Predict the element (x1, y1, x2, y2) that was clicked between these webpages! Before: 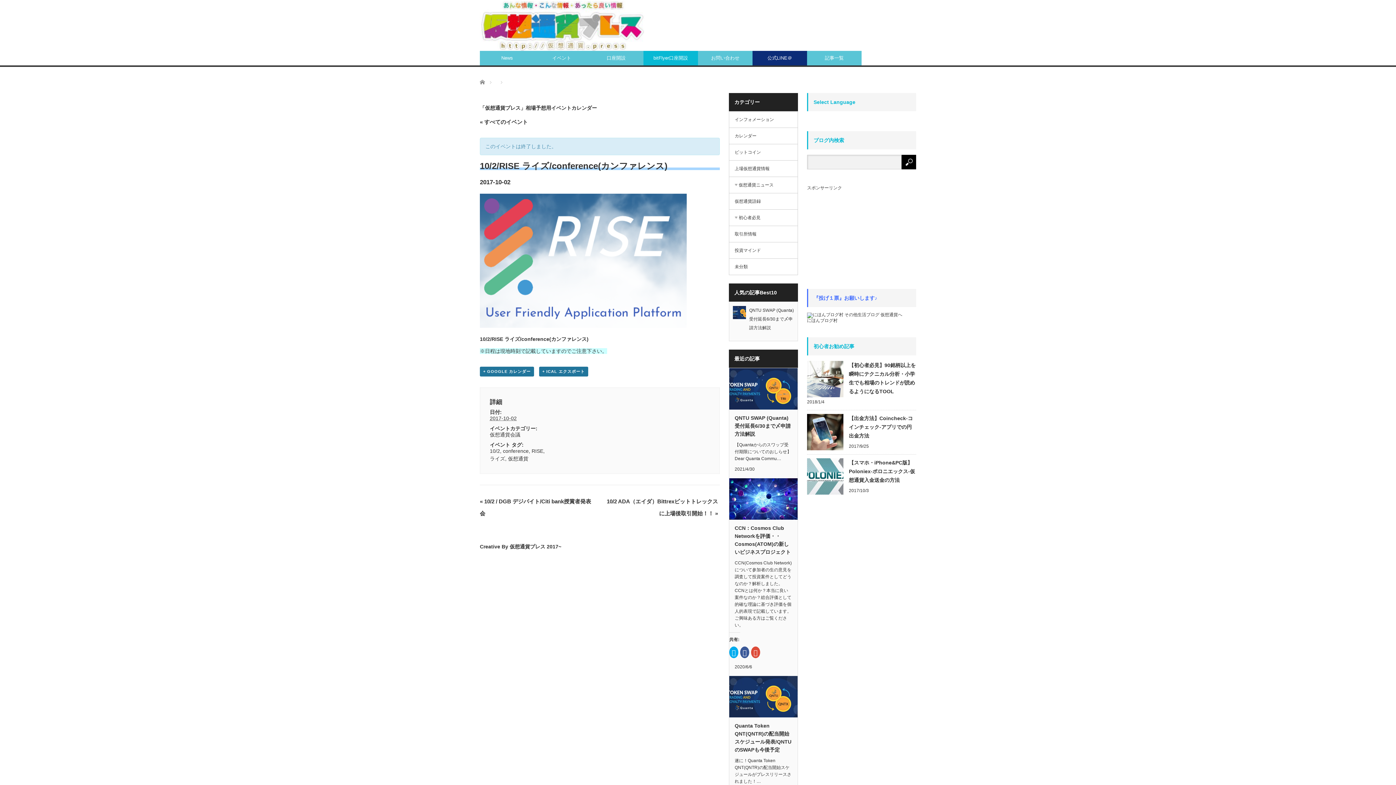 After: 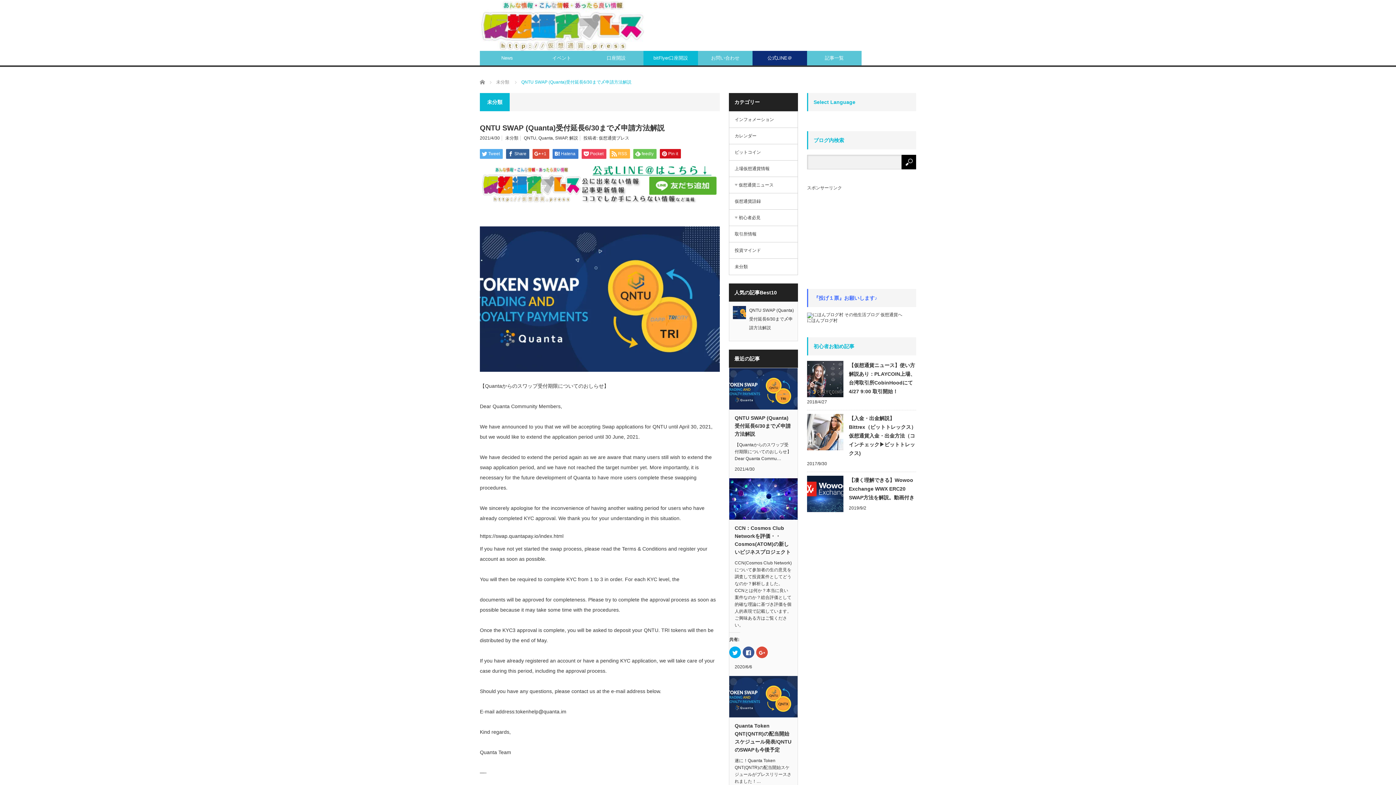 Action: label: QNTU SWAP (Quanta)受付延長6/30まで〆申請方法解説 bbox: (749, 308, 794, 330)